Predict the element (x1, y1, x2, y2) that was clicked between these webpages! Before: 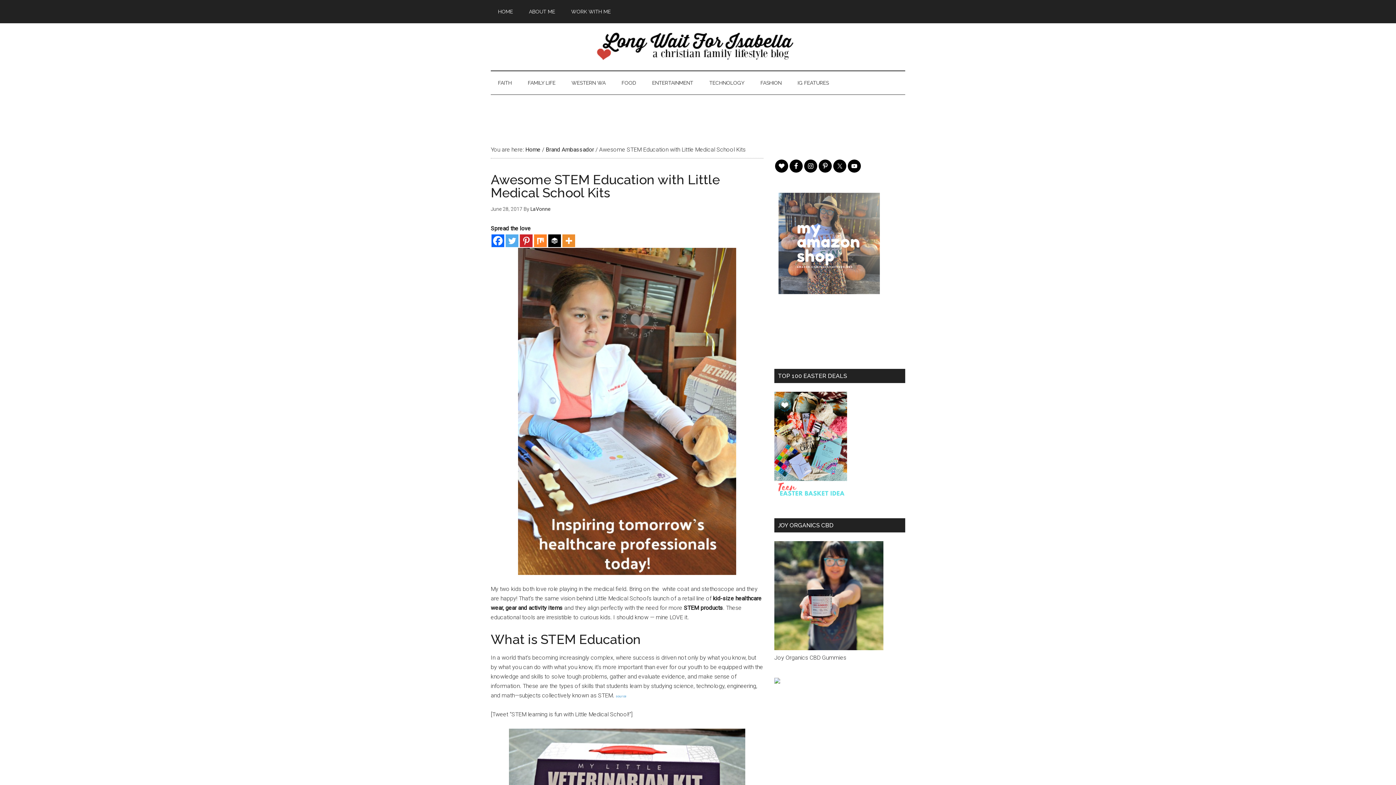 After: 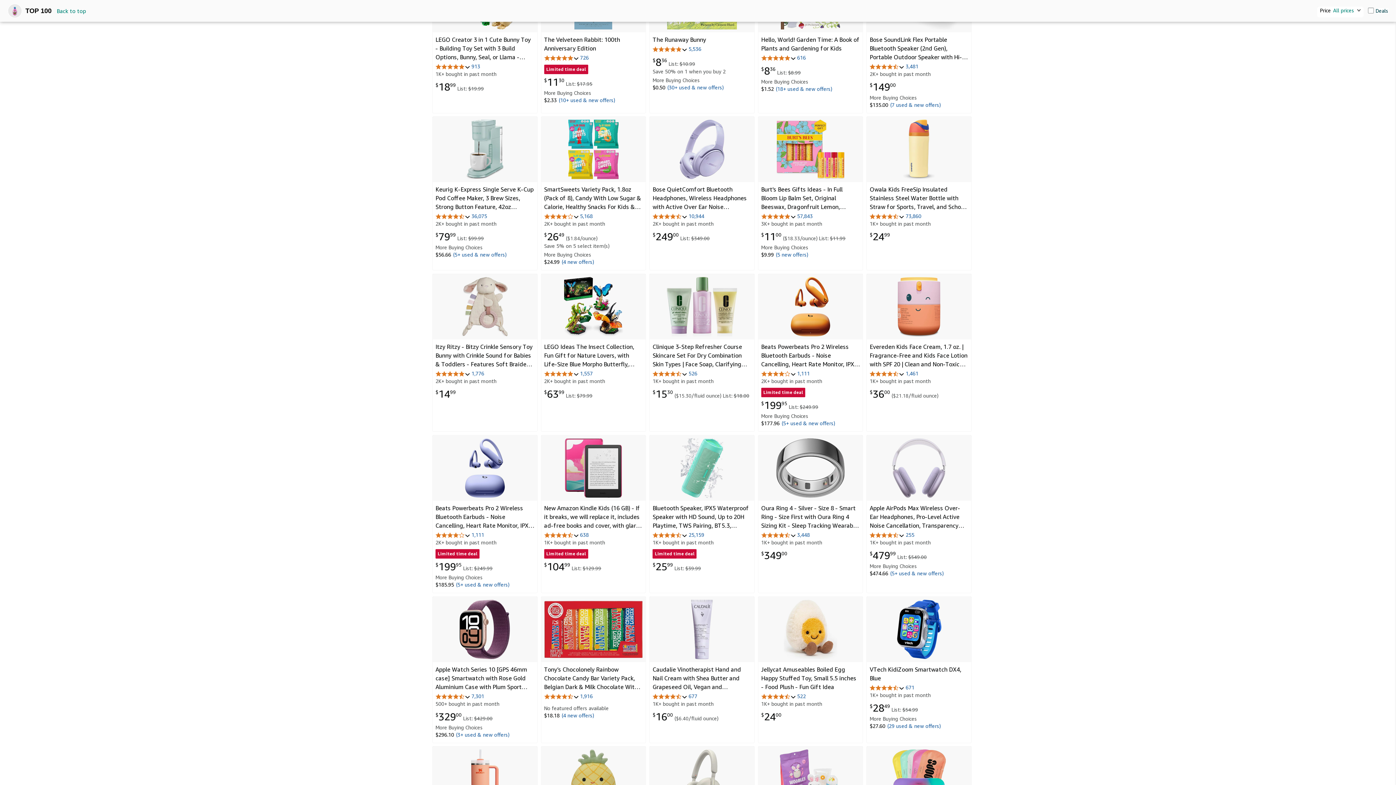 Action: bbox: (774, 495, 847, 502)